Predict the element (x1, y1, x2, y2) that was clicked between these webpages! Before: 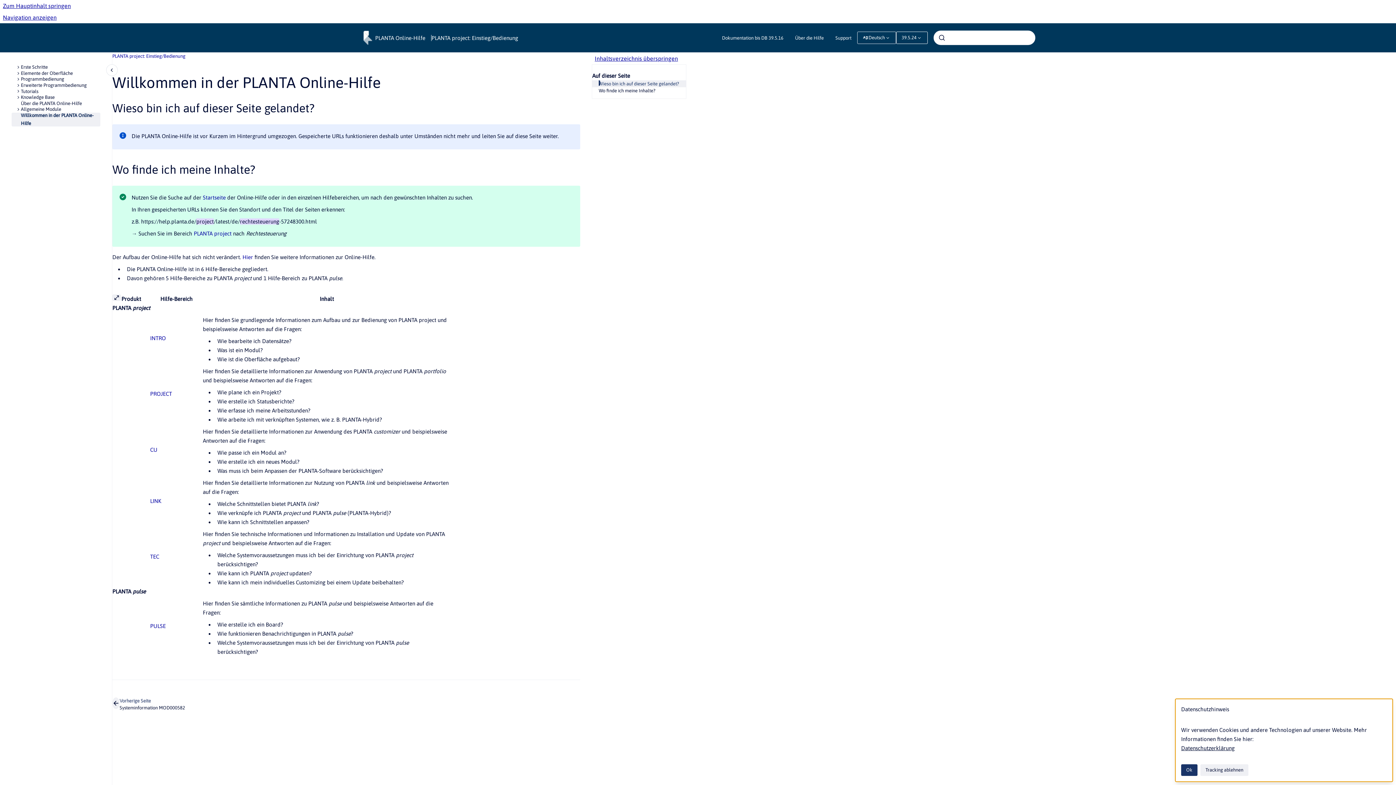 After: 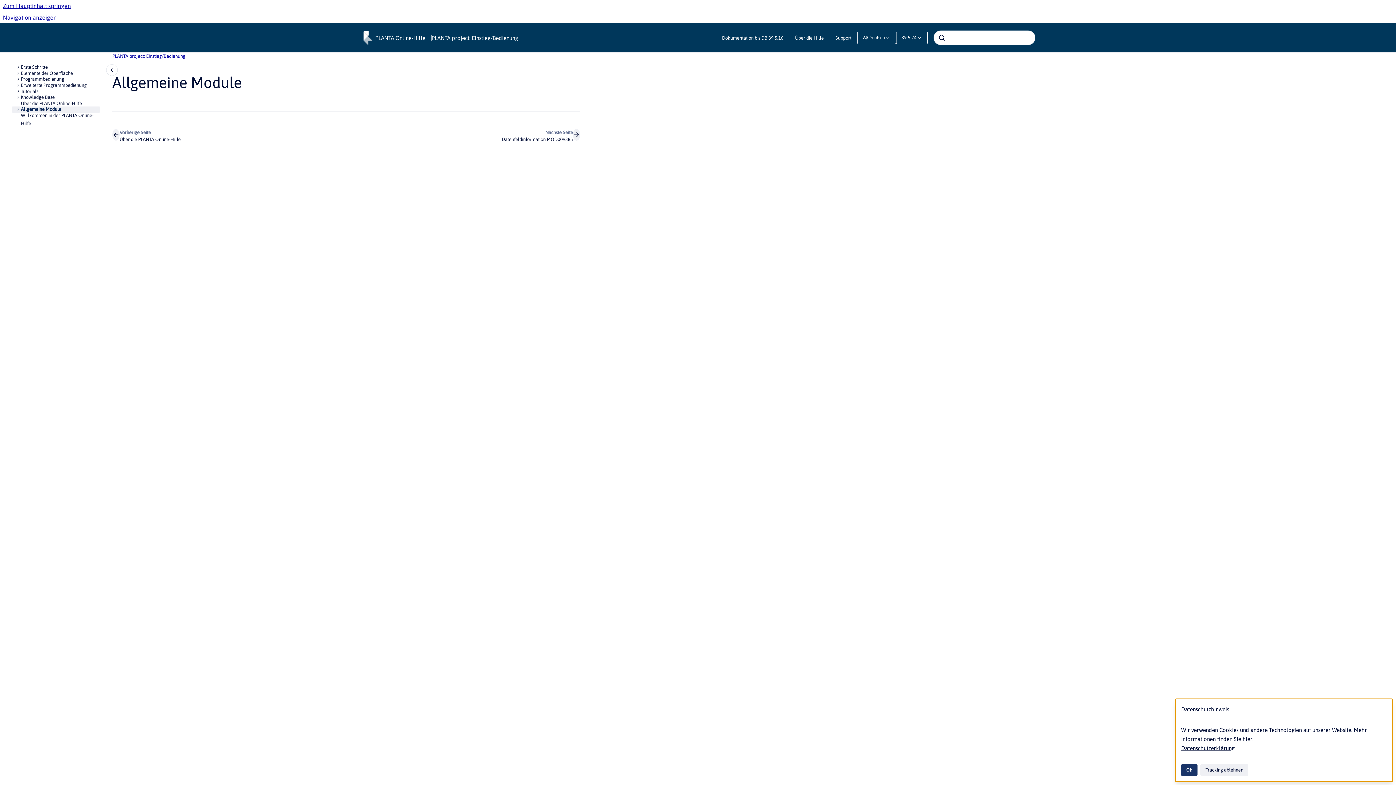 Action: label: Allgemeine Module bbox: (20, 106, 100, 112)